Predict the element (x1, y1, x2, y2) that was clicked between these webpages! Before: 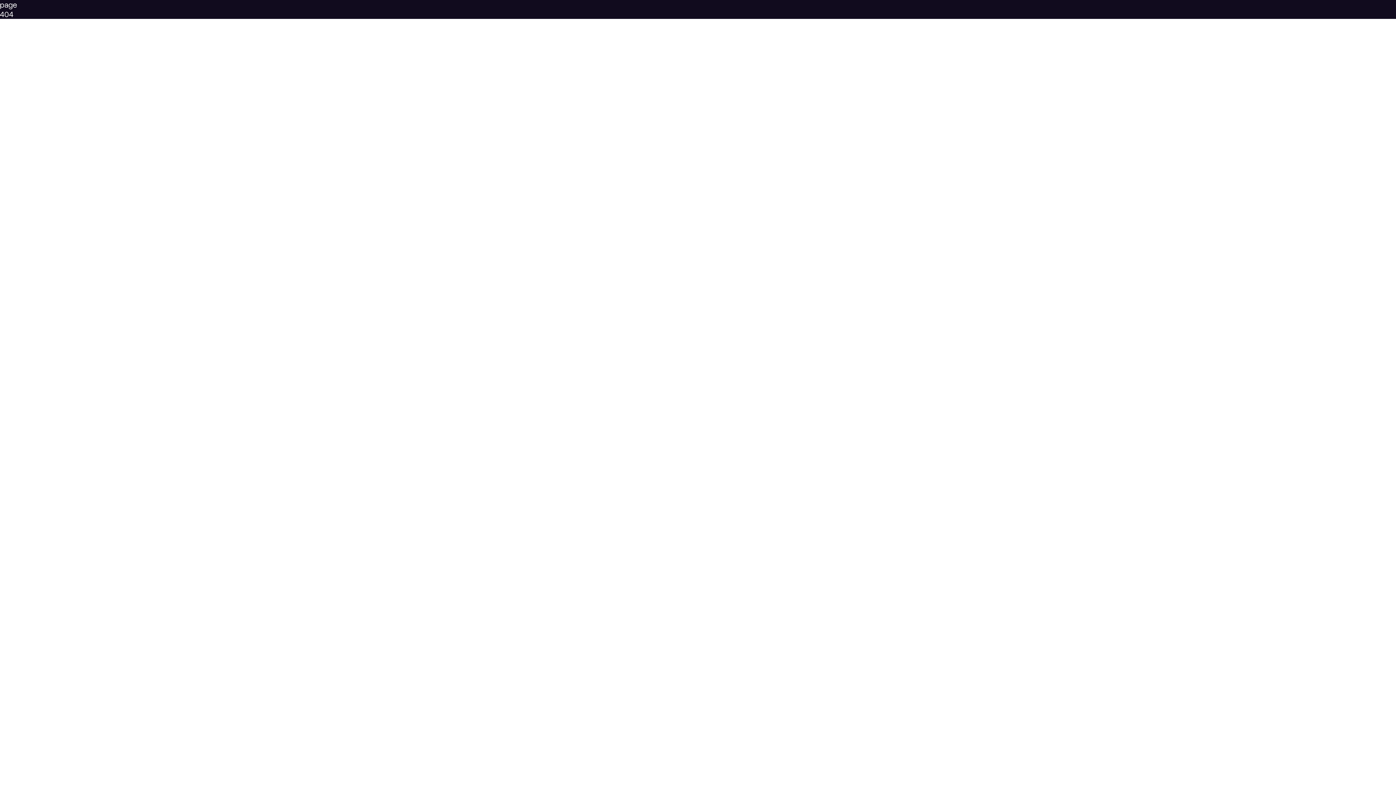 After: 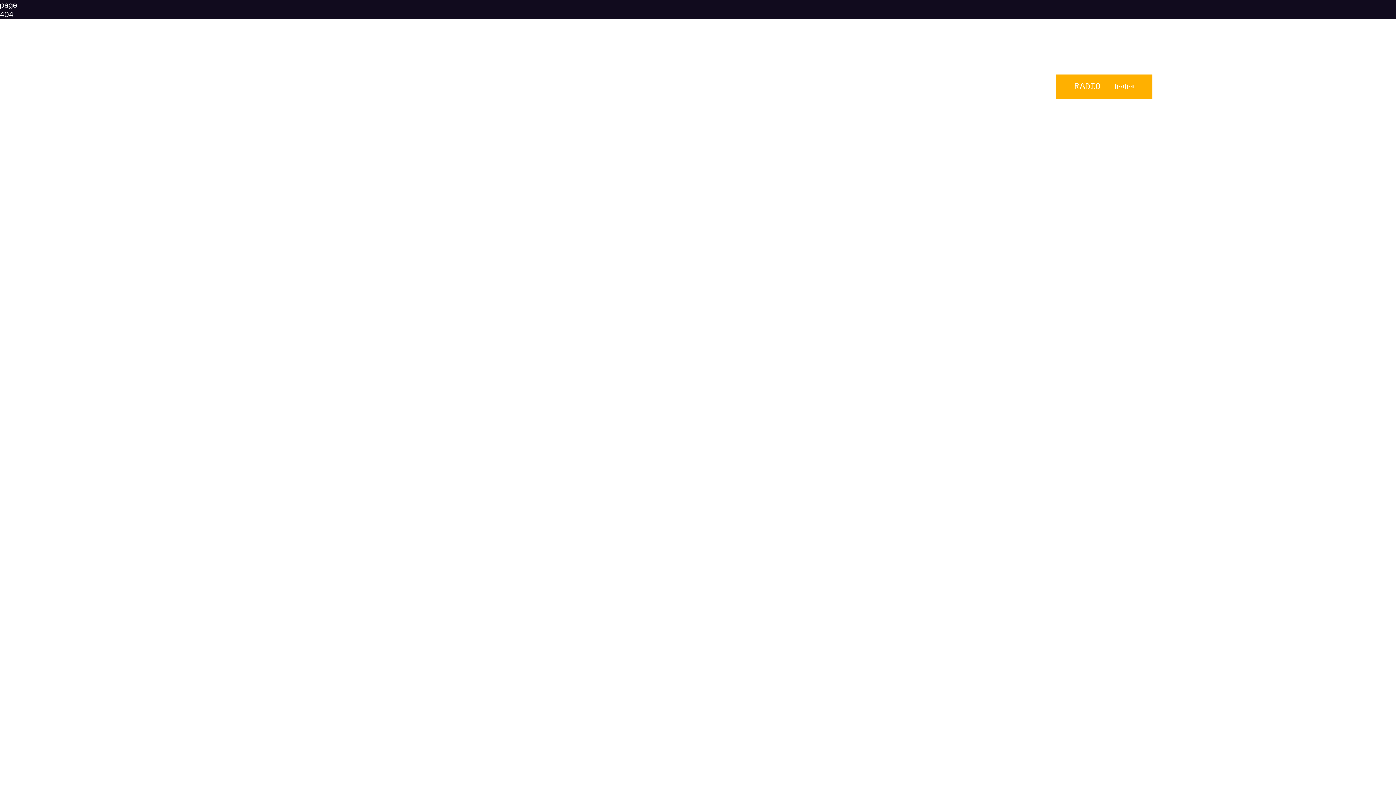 Action: label: RADIO bbox: (1055, 74, 1153, 99)